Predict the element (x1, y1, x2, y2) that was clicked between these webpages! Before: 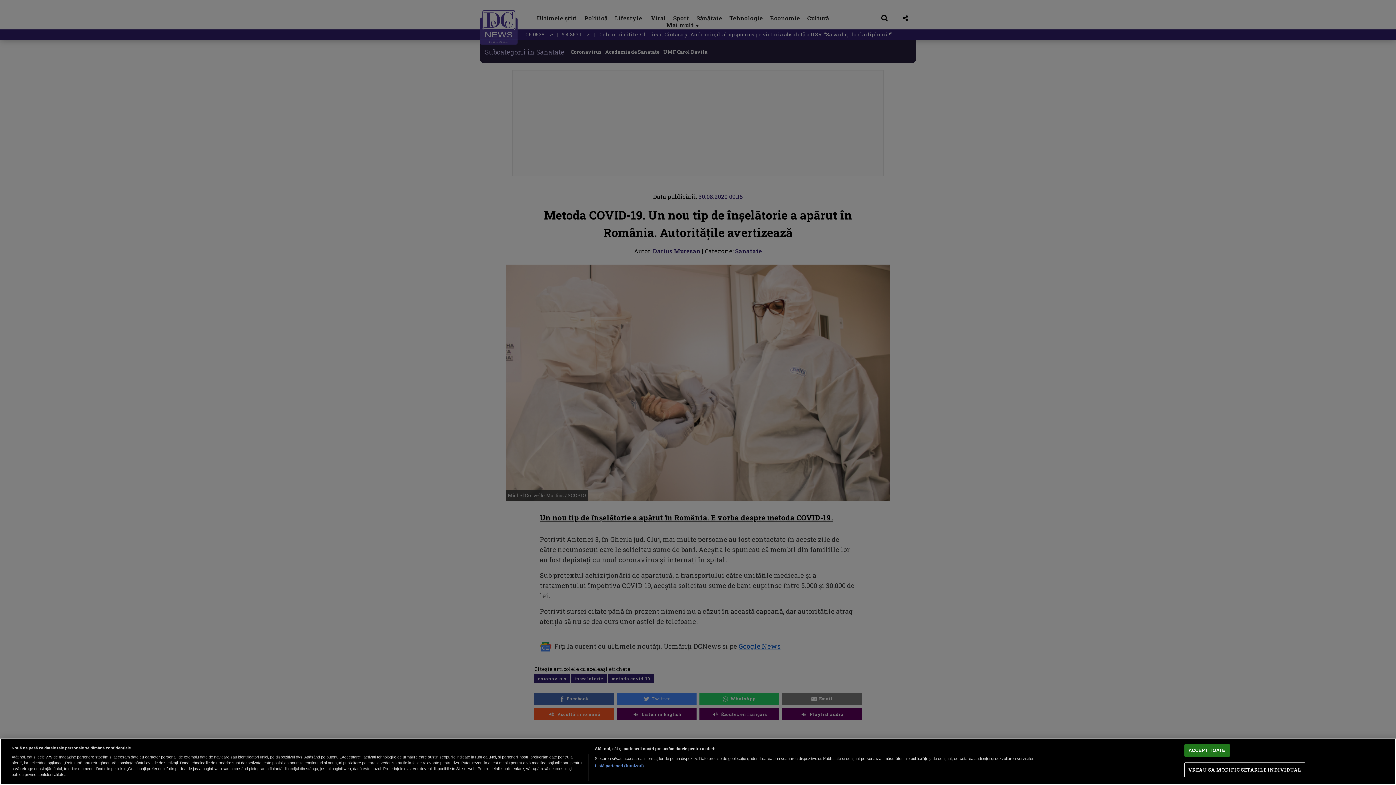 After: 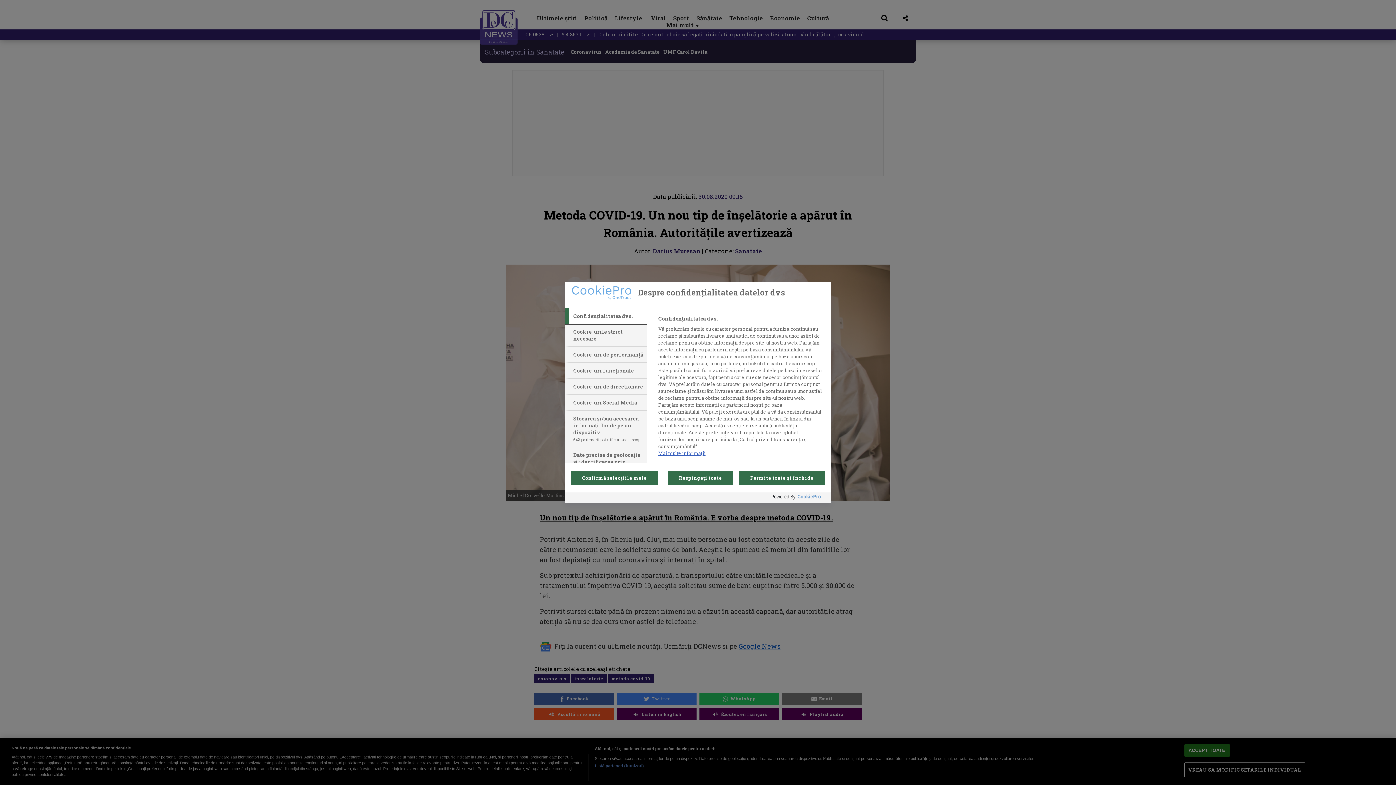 Action: bbox: (1184, 763, 1305, 777) label: VREAU SA MODIFIC SETARILE INDIVIDUAL